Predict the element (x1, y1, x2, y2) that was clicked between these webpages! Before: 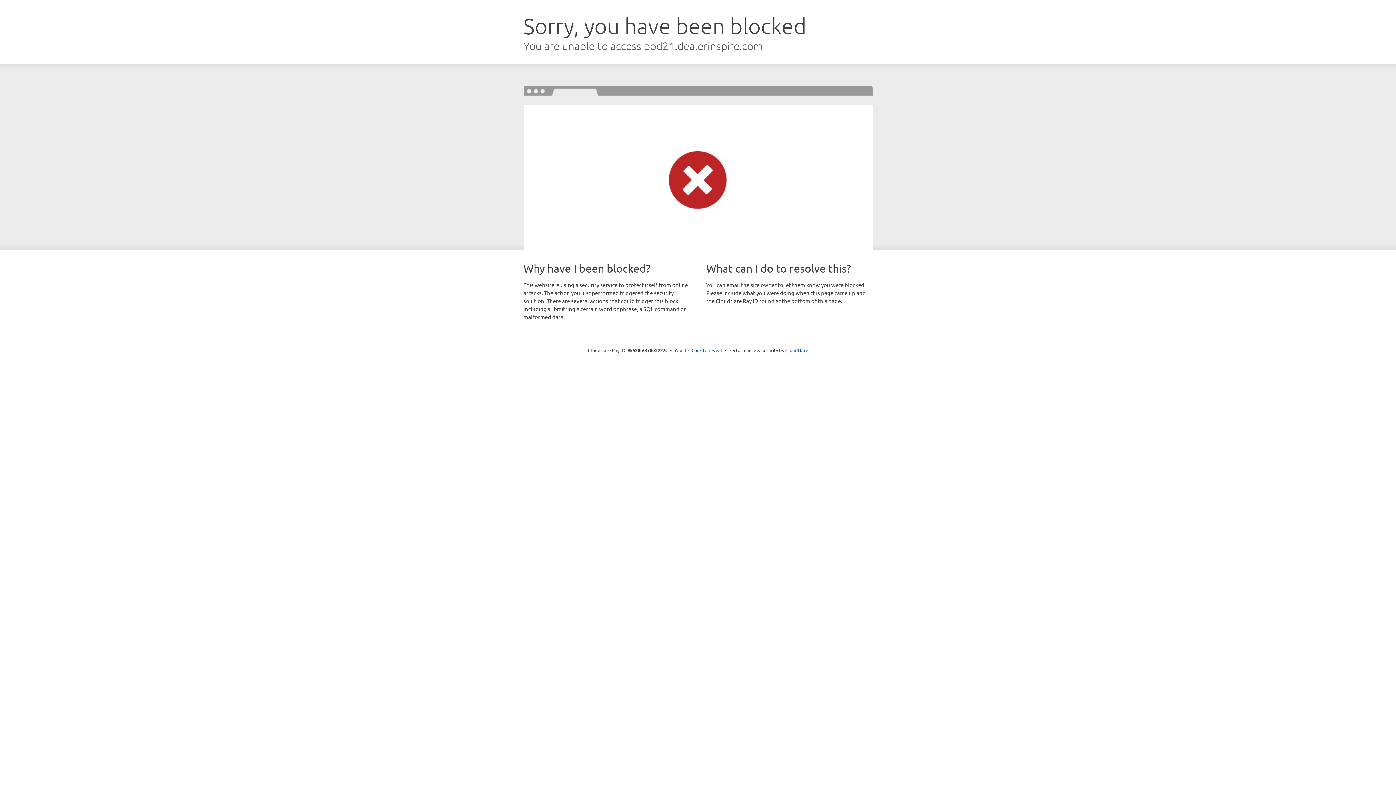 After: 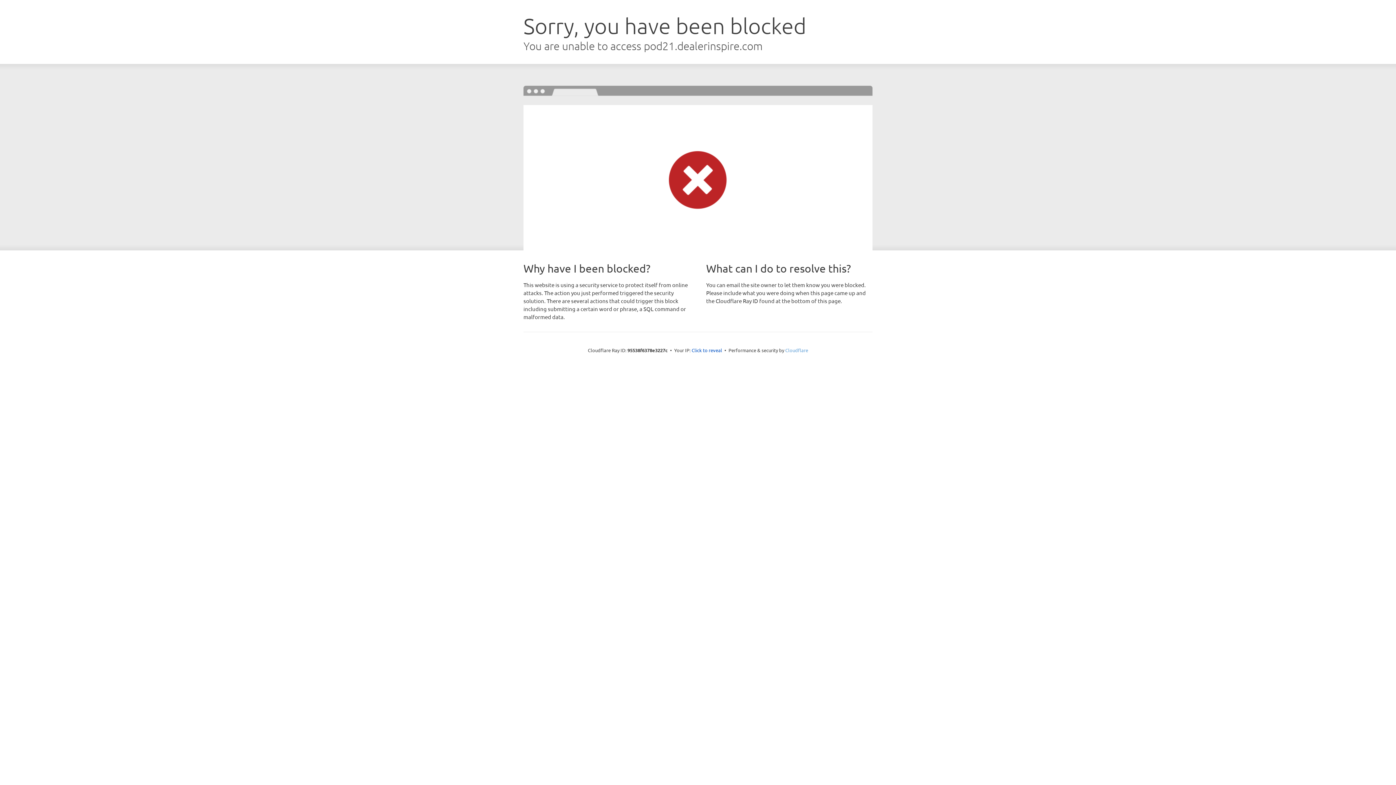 Action: bbox: (785, 347, 808, 353) label: Cloudflare